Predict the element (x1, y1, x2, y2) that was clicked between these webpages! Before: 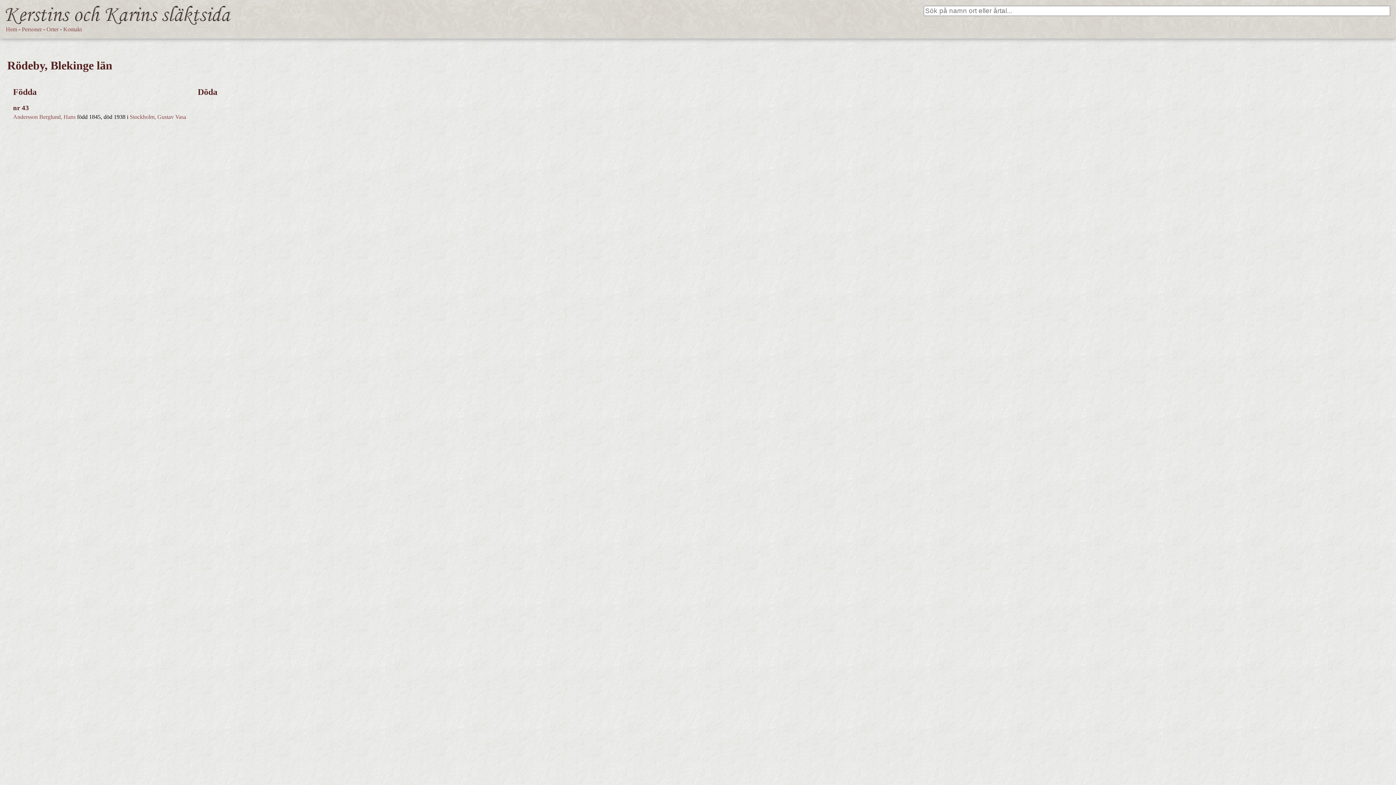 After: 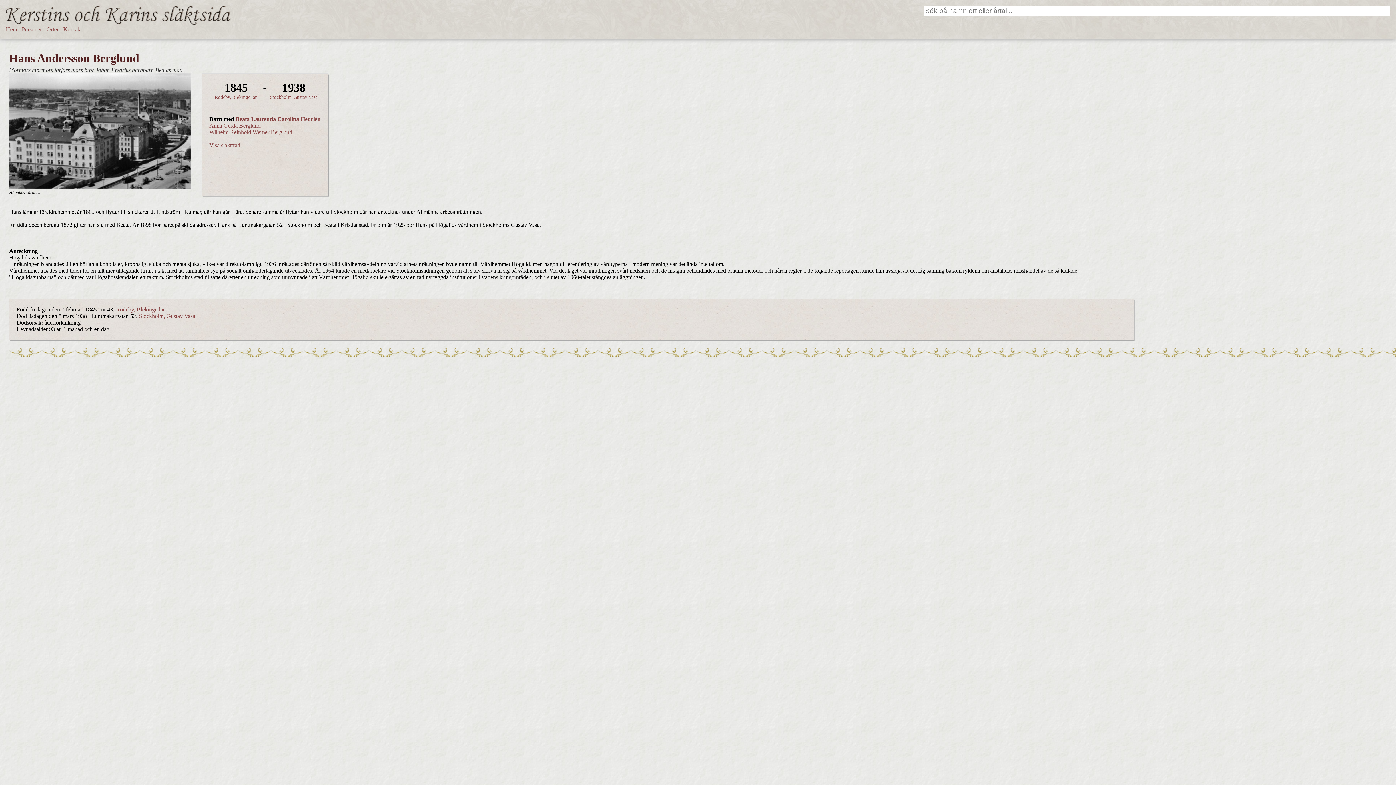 Action: bbox: (13, 113, 75, 120) label: Andersson Berglund, Hans